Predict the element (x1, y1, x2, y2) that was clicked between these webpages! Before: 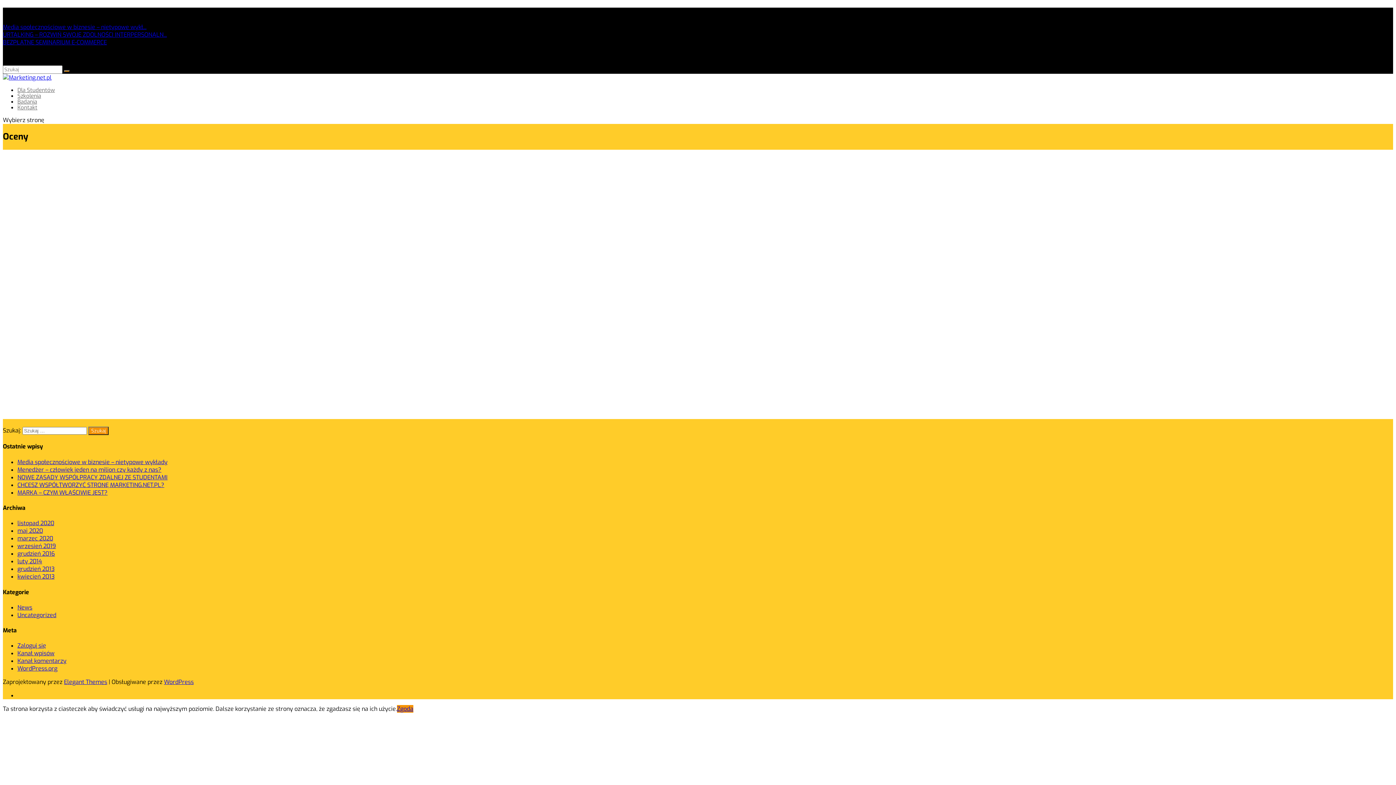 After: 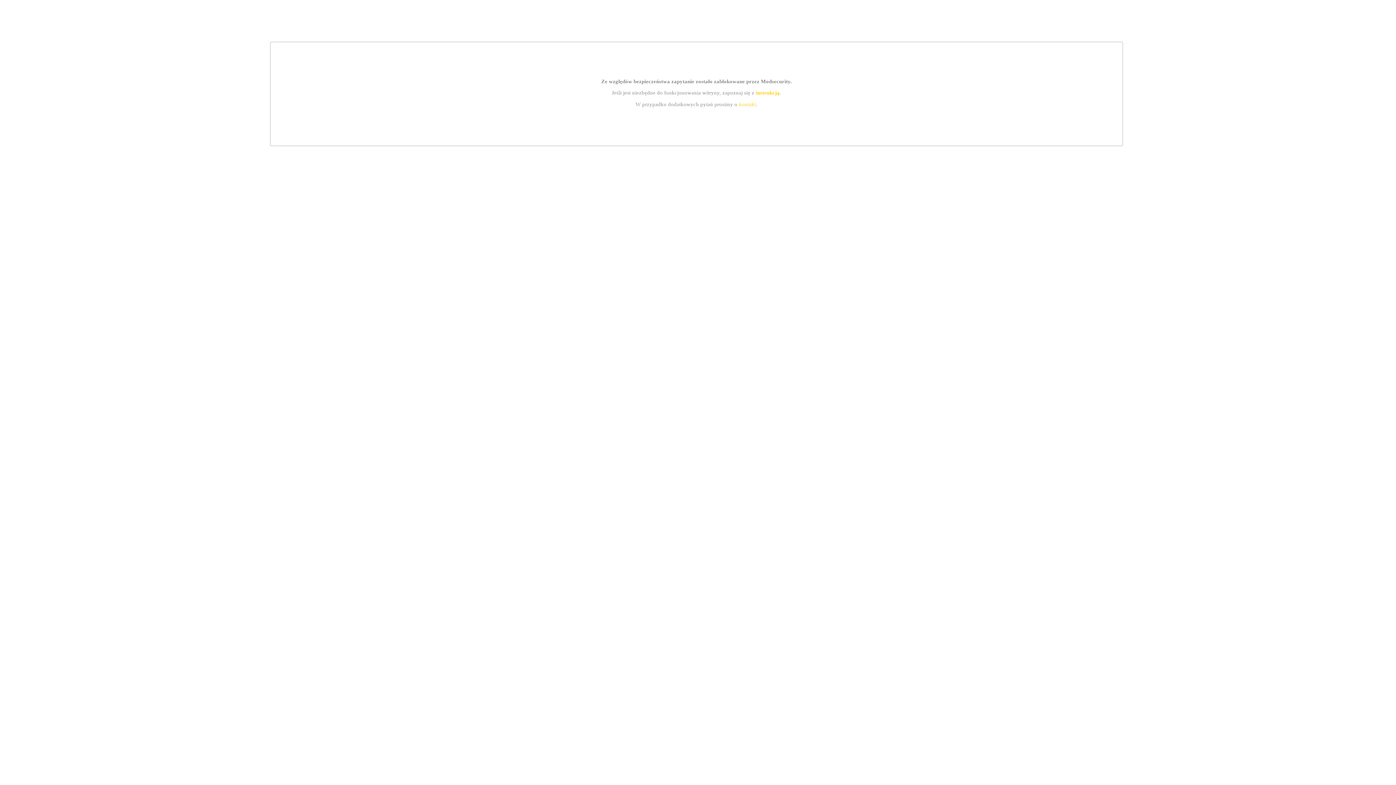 Action: label: News bbox: (17, 603, 32, 611)